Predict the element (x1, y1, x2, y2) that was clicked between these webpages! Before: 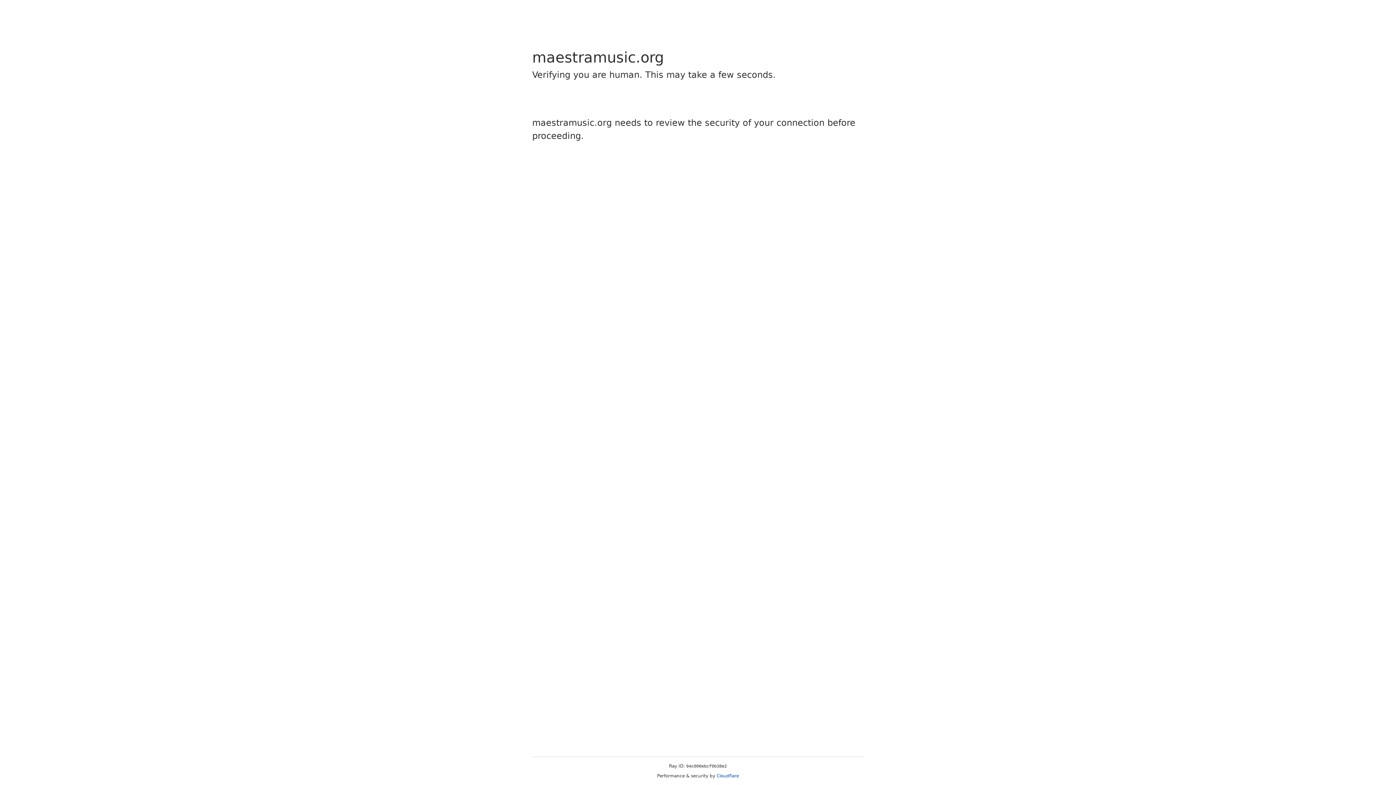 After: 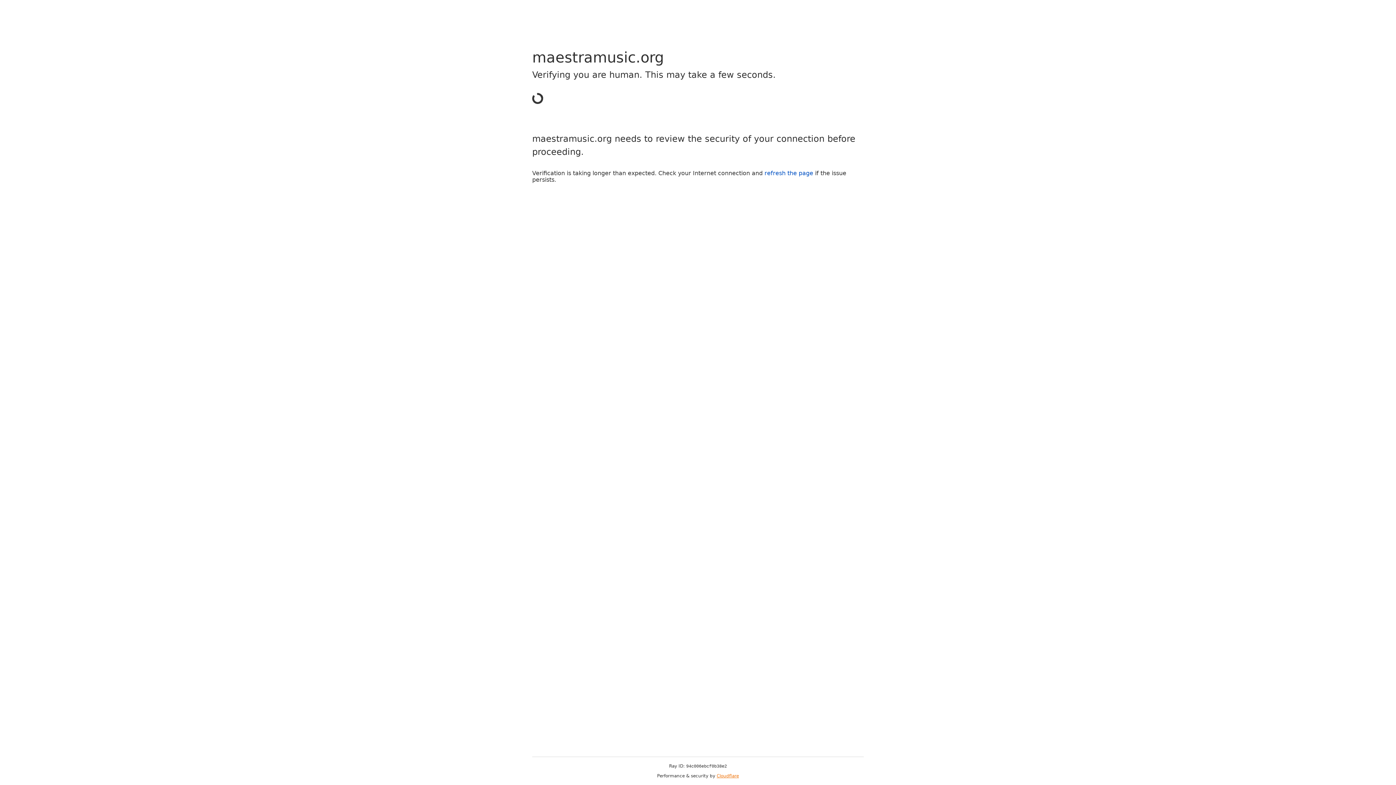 Action: label: Cloudflare bbox: (716, 773, 739, 778)